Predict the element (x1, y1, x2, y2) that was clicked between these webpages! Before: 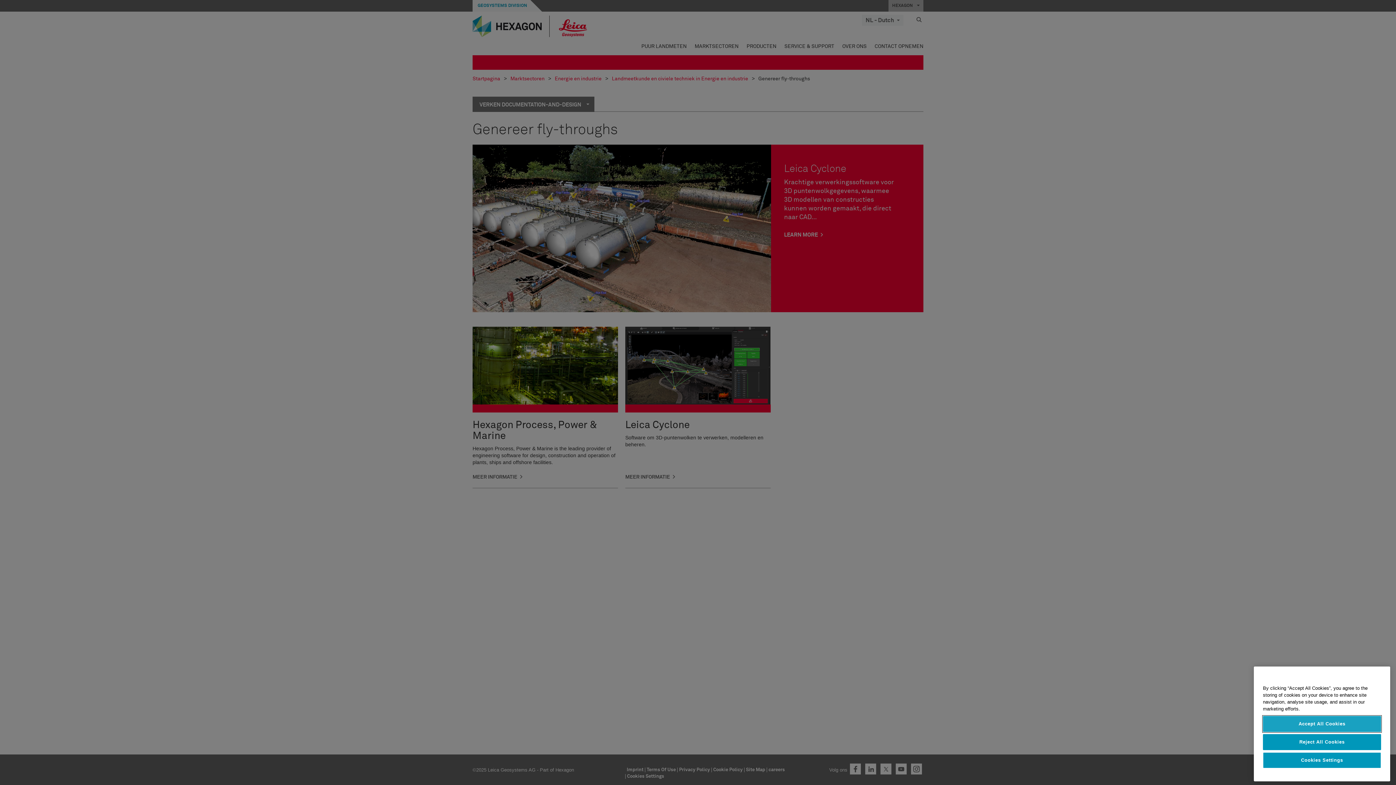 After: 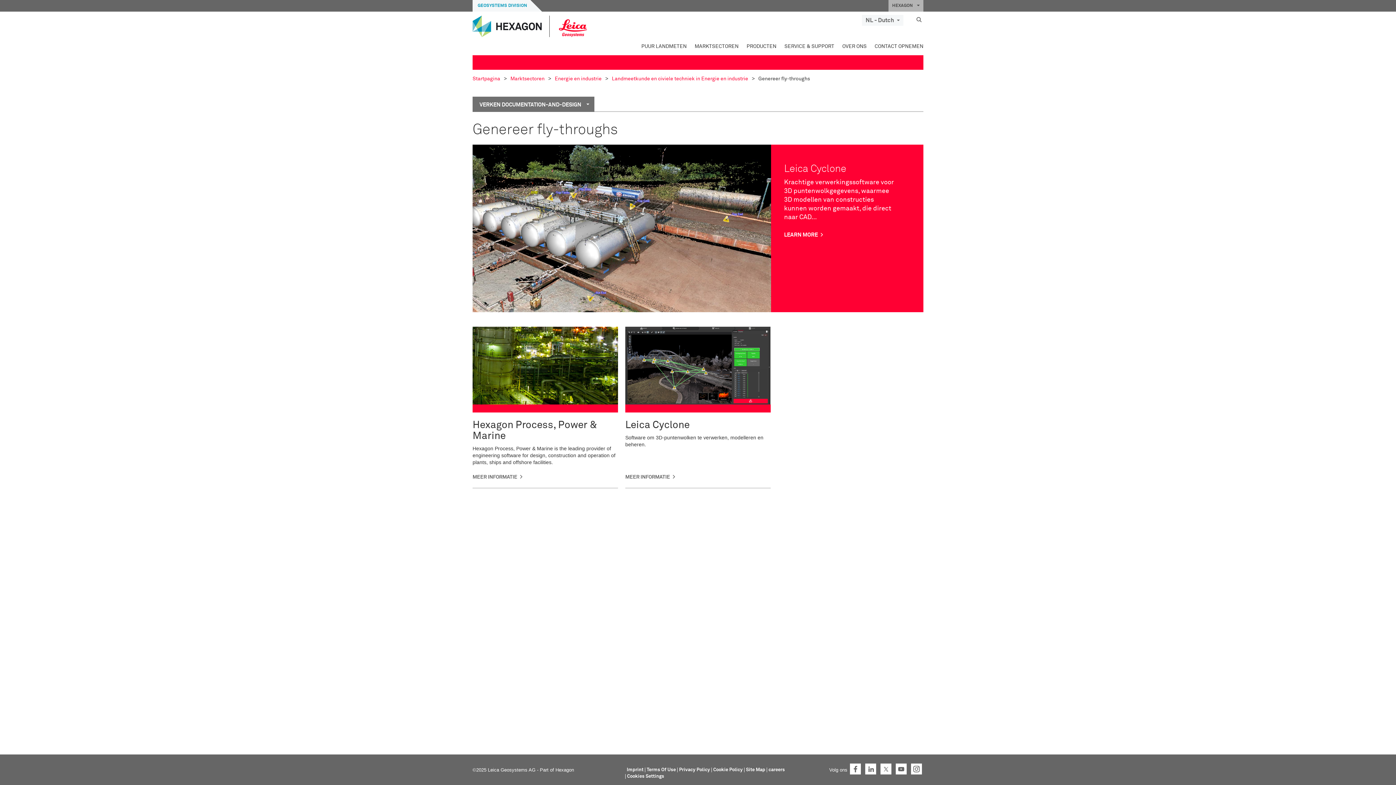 Action: bbox: (1263, 775, 1381, 791) label: Accept All Cookies